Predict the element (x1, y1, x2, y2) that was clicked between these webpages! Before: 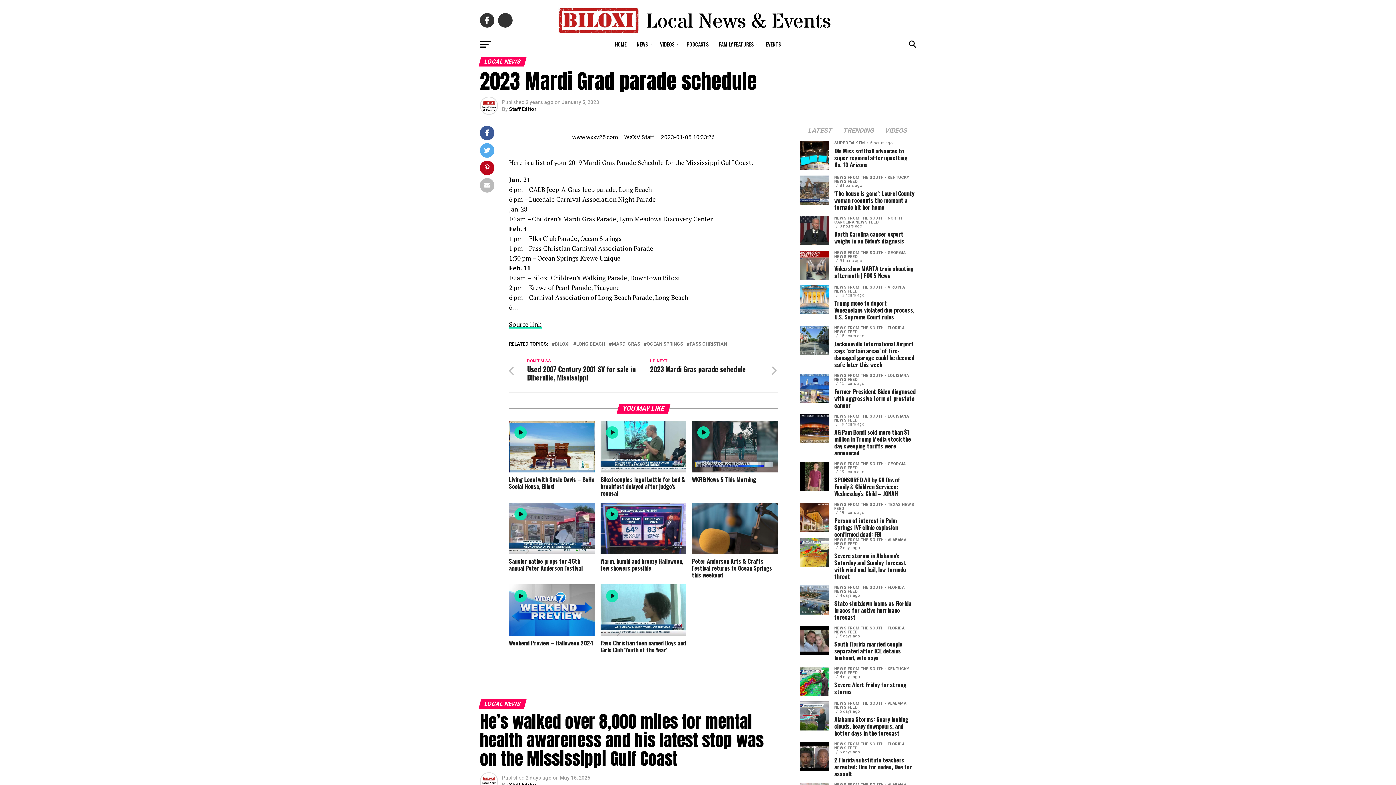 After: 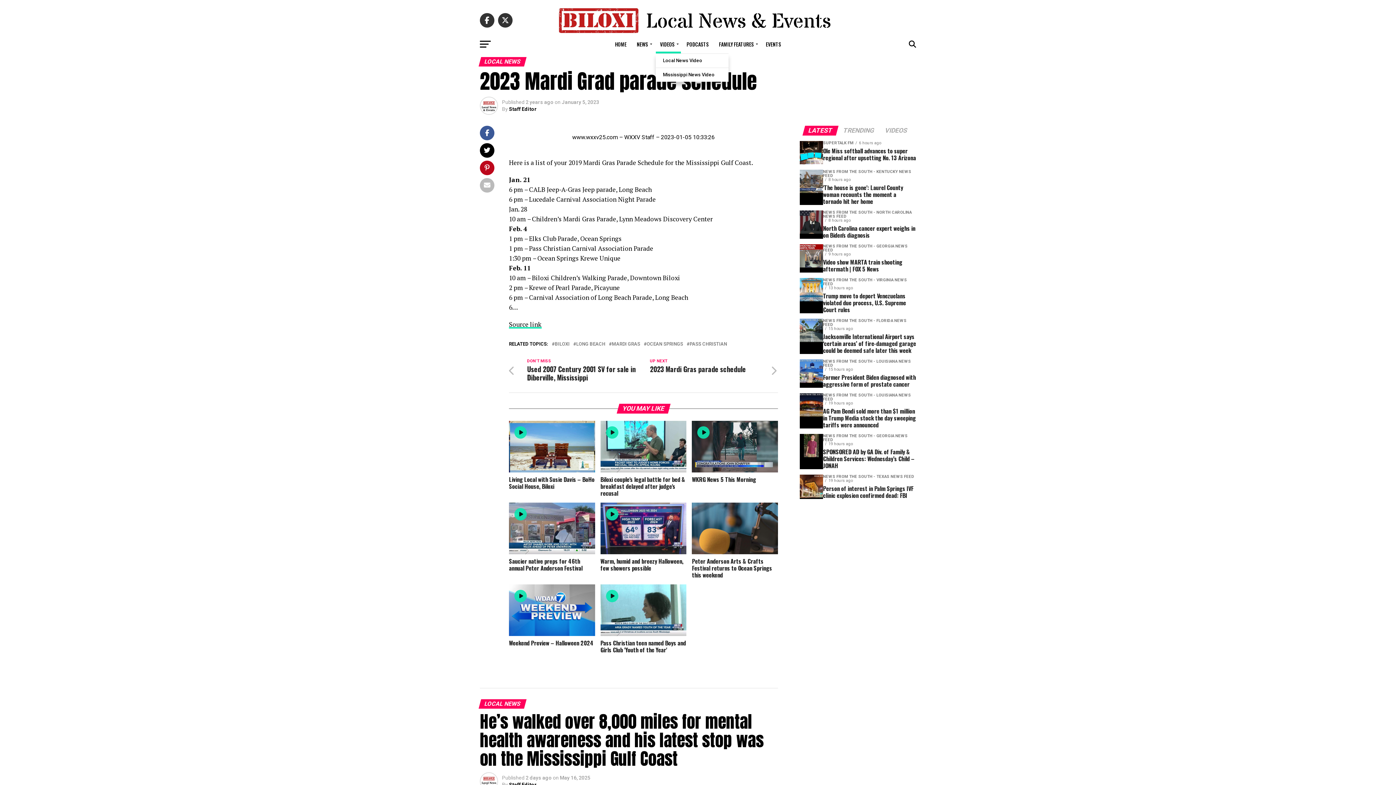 Action: bbox: (655, 35, 680, 53) label: VIDEOS